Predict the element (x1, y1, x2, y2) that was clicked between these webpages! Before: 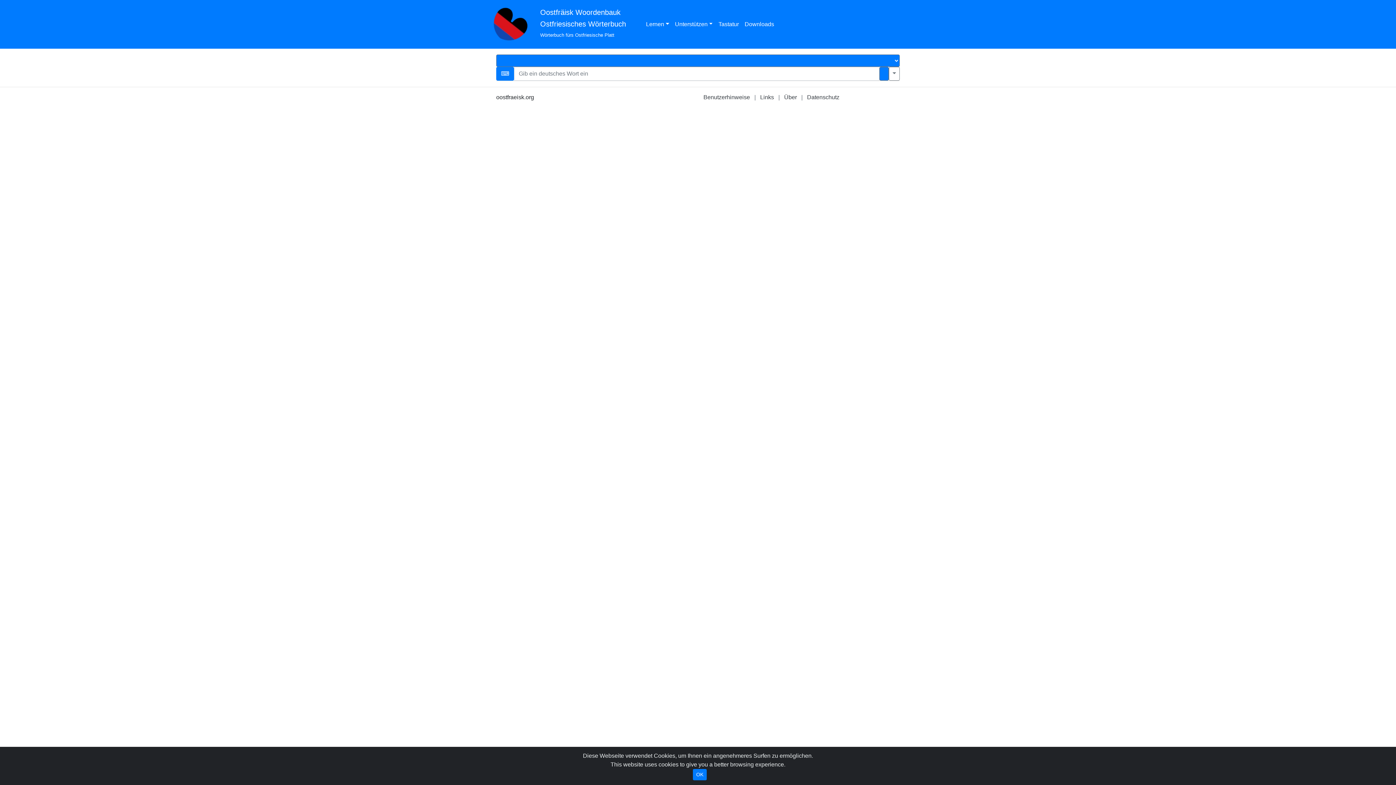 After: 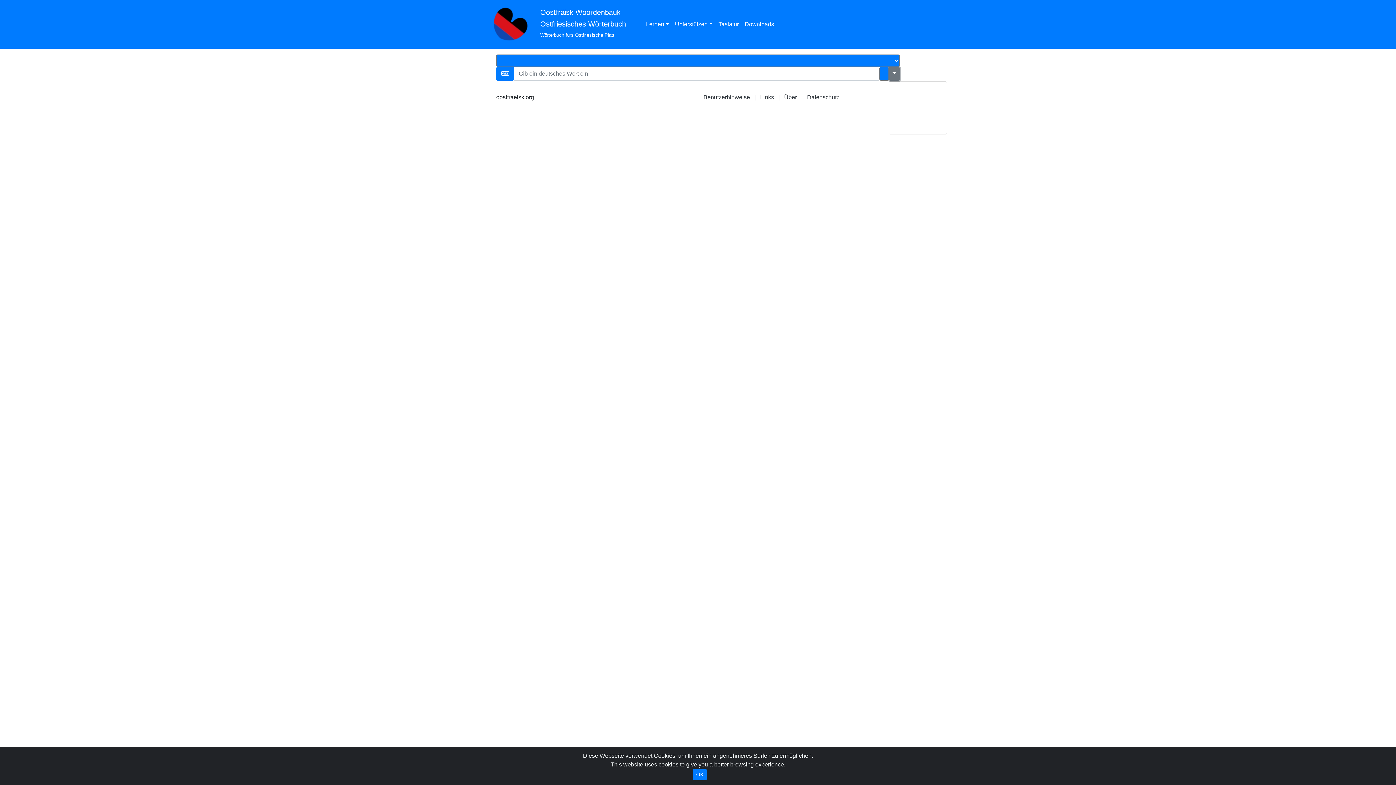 Action: label: Erweiterte Suche bbox: (889, 66, 900, 80)